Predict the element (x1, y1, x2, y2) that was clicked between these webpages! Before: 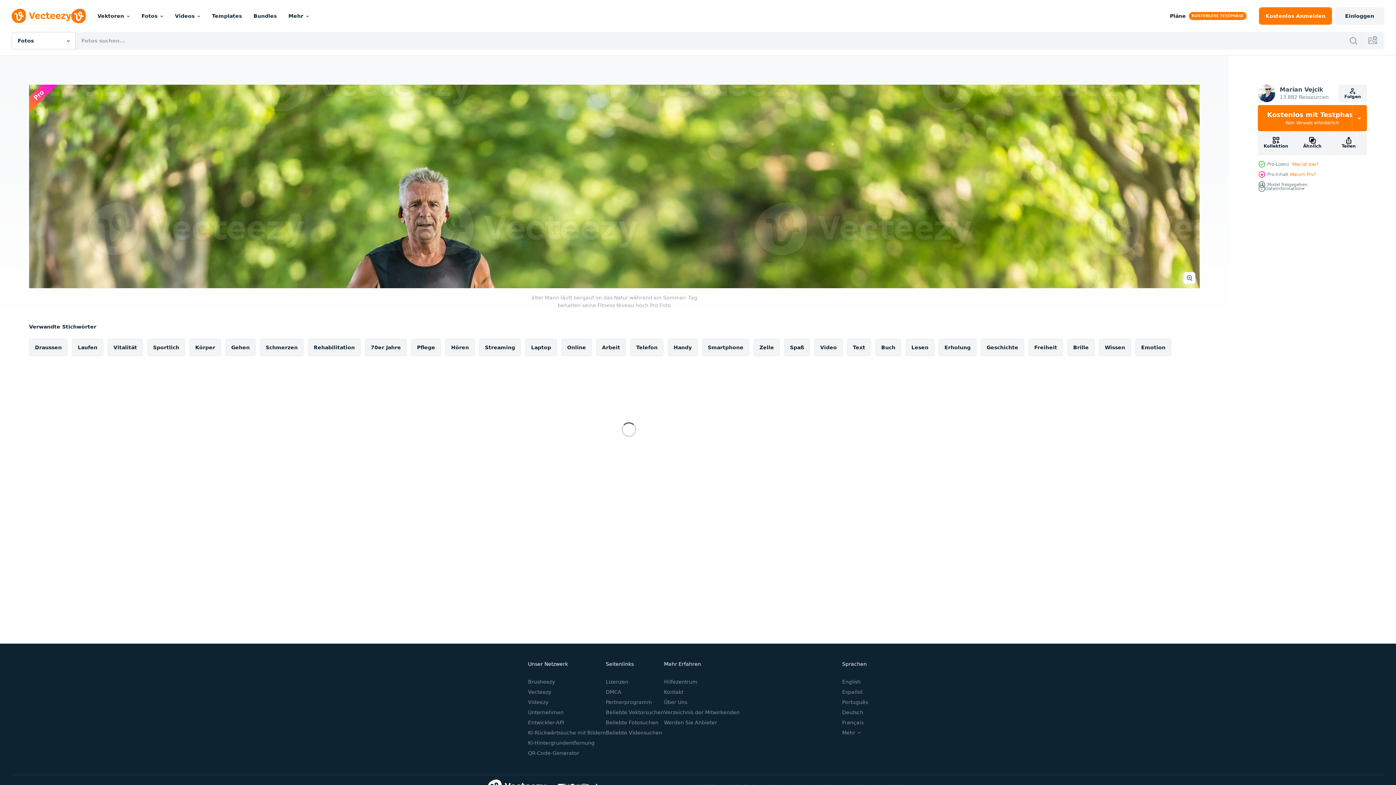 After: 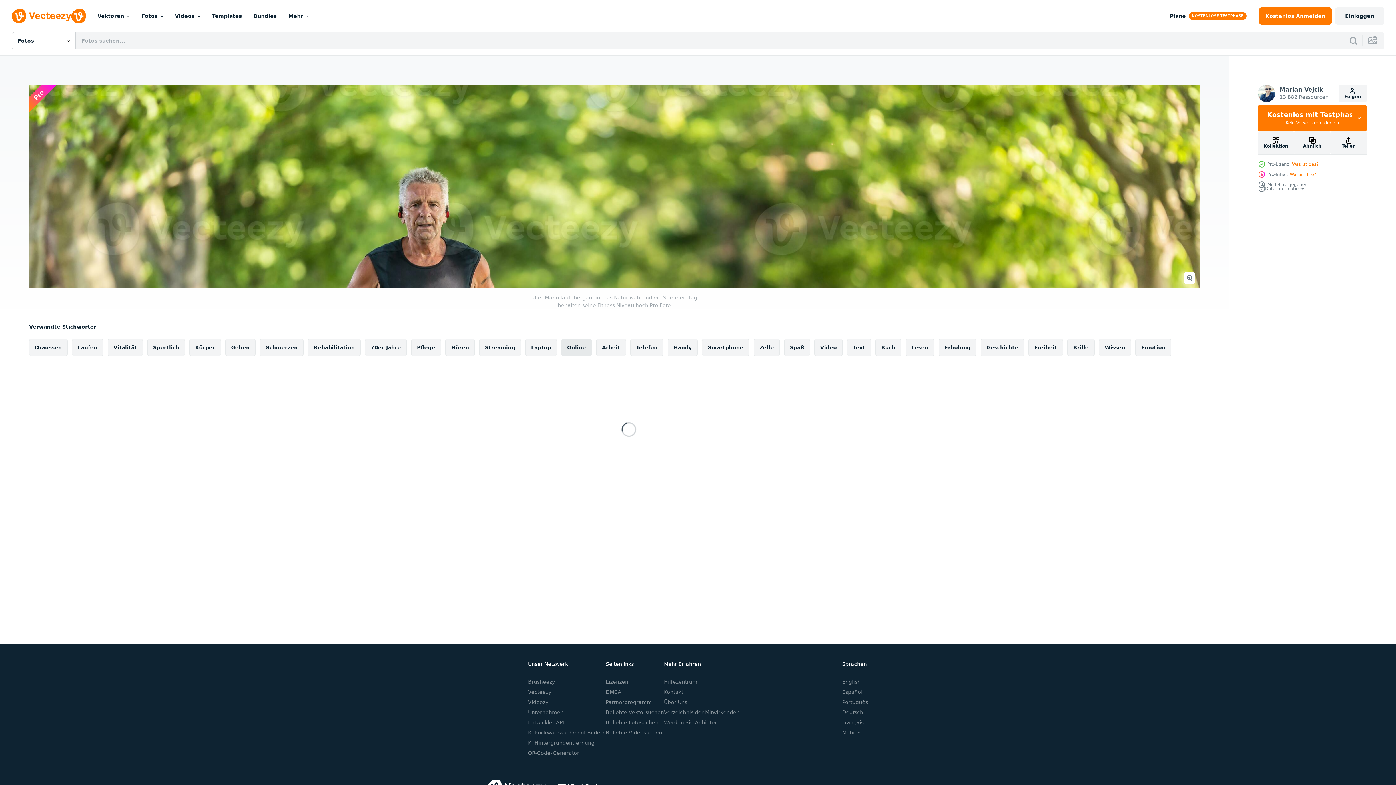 Action: label: Online bbox: (561, 338, 592, 356)